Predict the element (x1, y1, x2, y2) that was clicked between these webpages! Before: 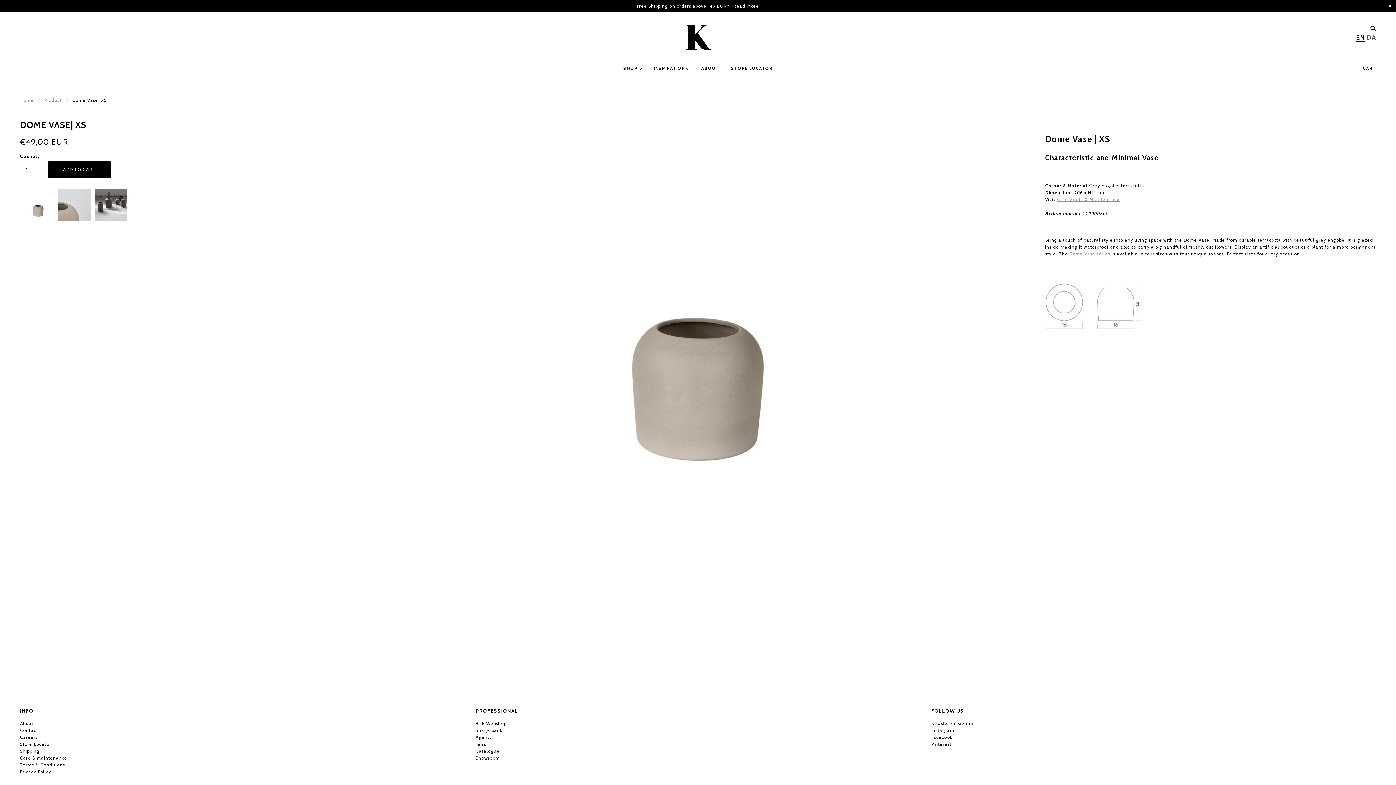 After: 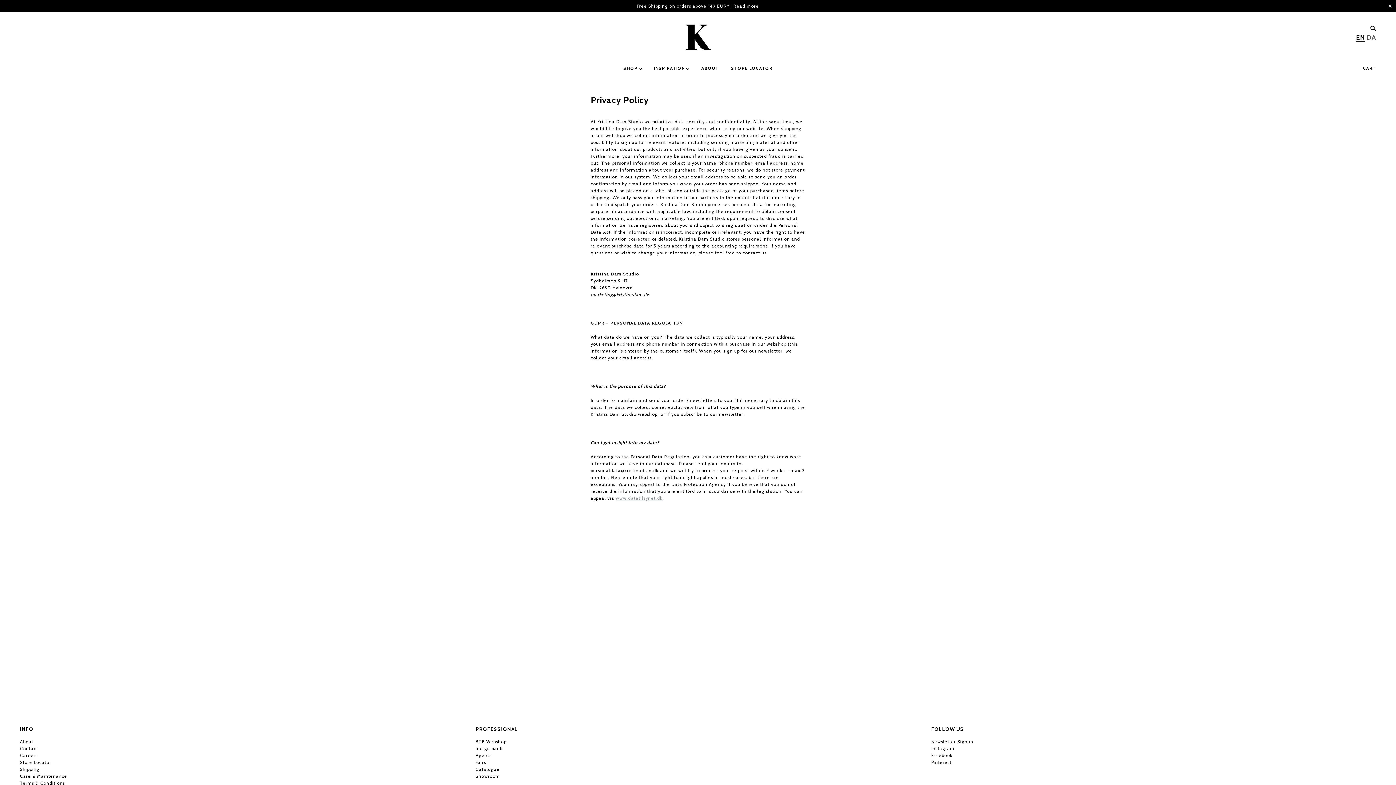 Action: bbox: (20, 769, 51, 775) label: Privacy Policy